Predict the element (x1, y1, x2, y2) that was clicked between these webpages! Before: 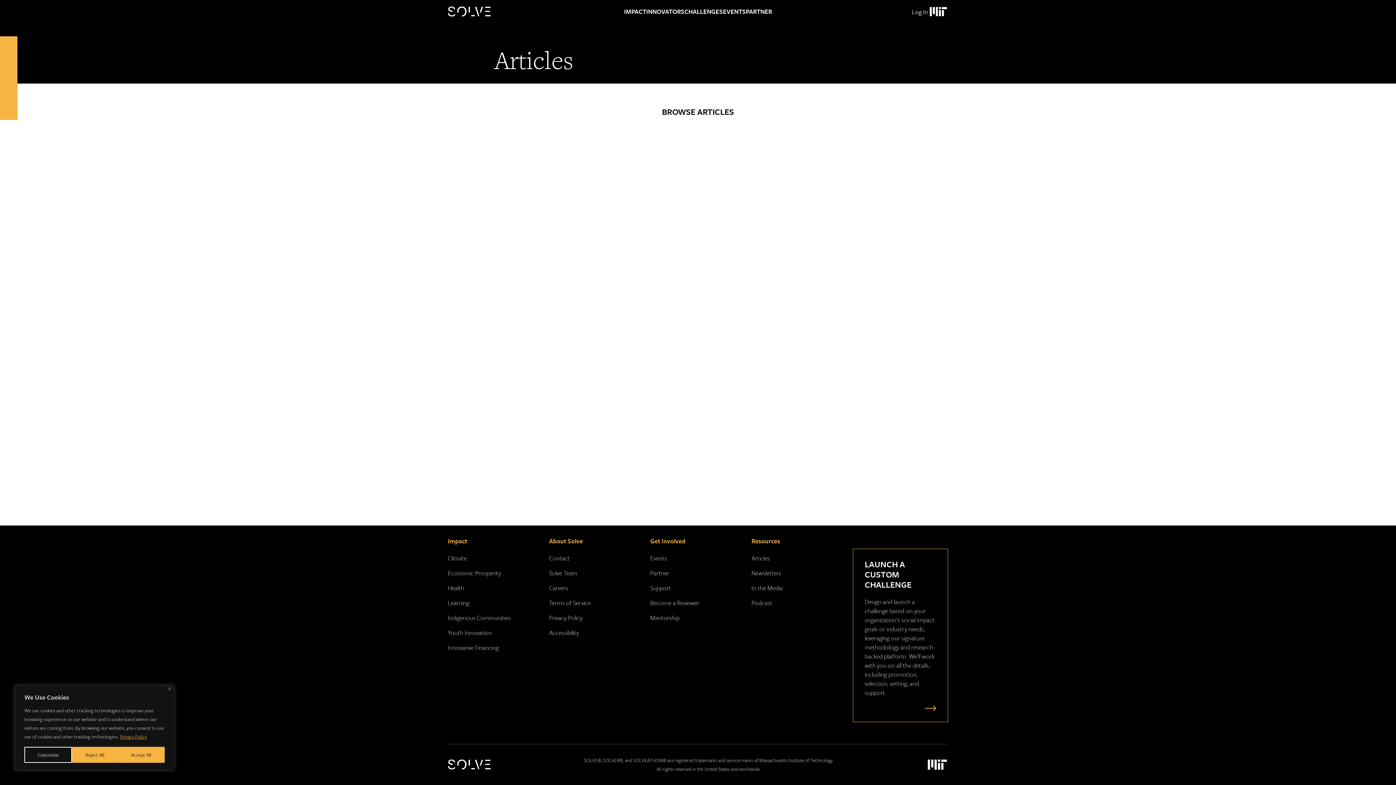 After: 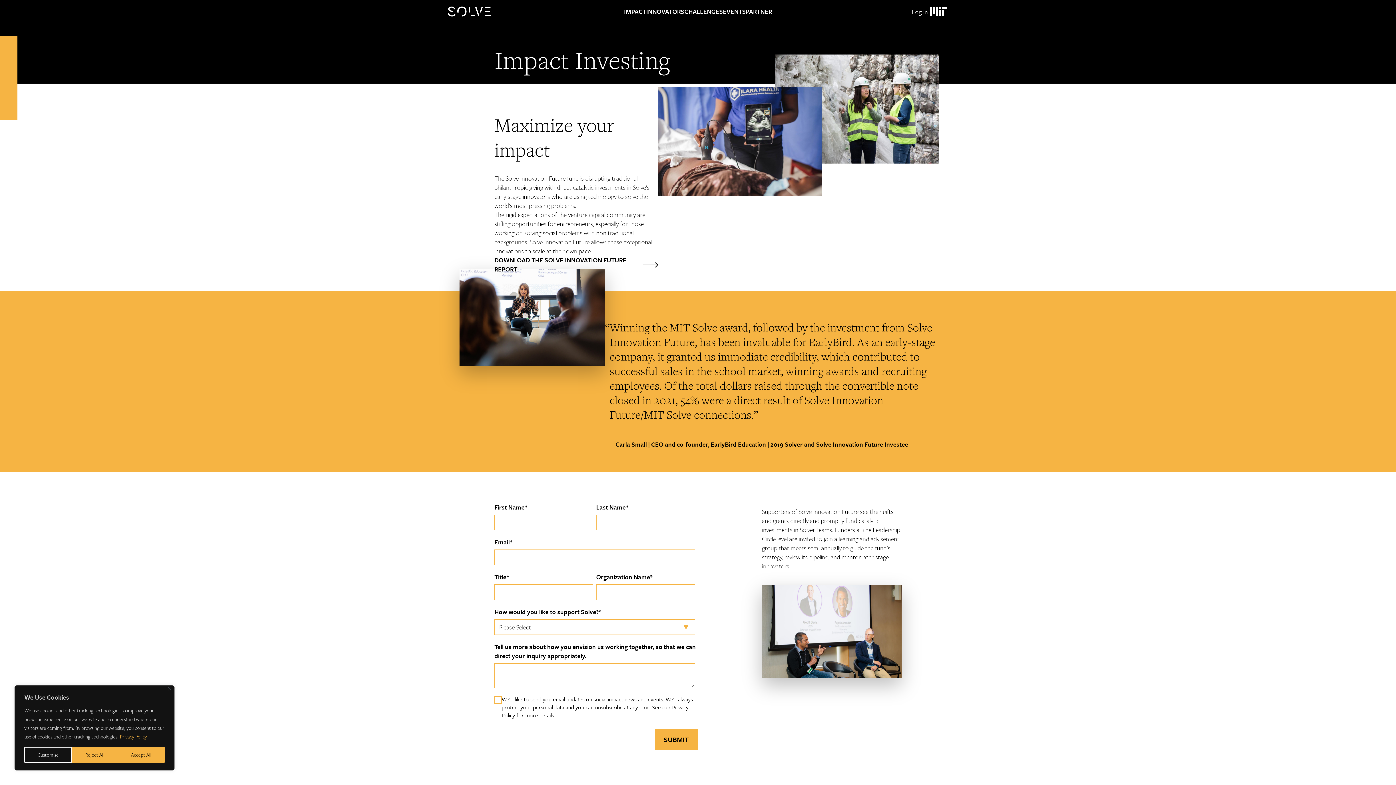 Action: label: Innovative Financing bbox: (448, 643, 498, 652)